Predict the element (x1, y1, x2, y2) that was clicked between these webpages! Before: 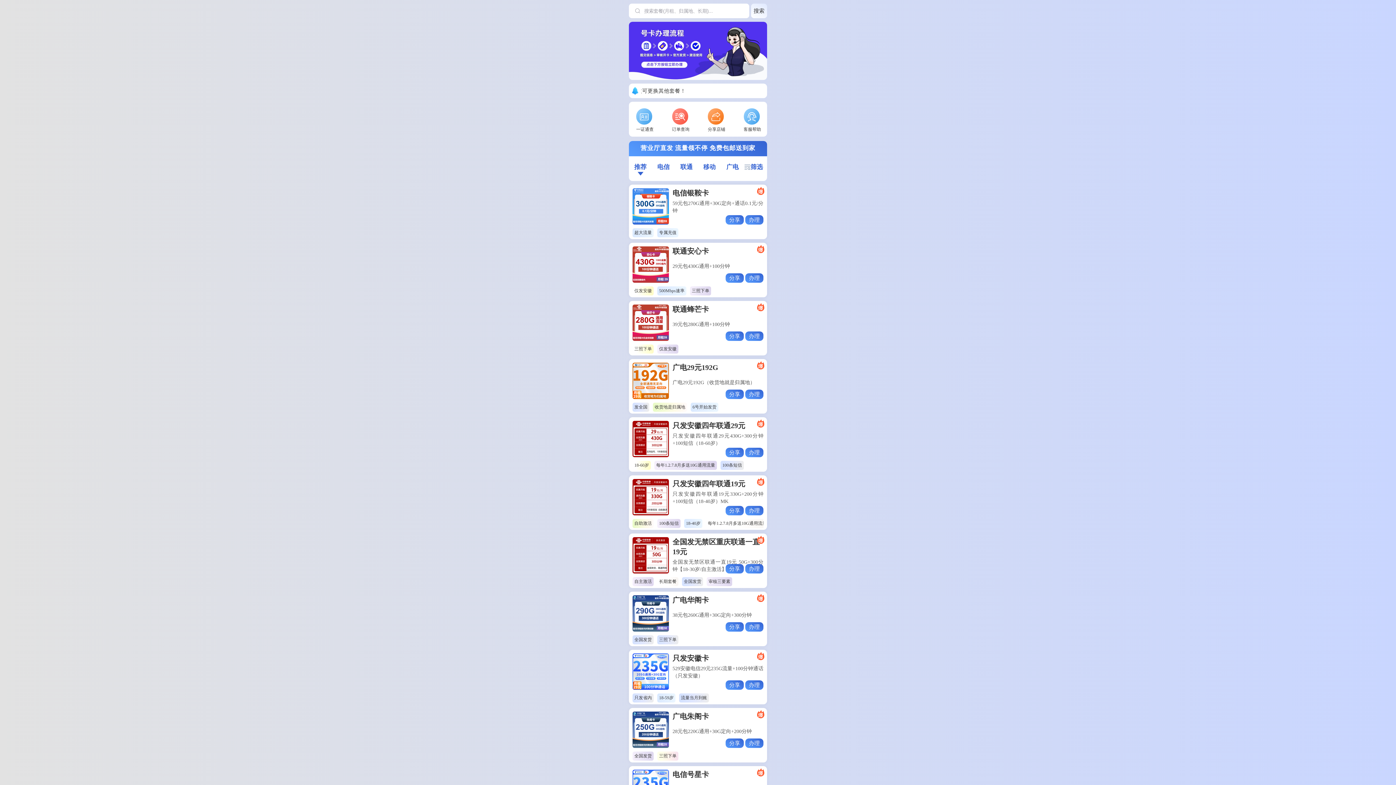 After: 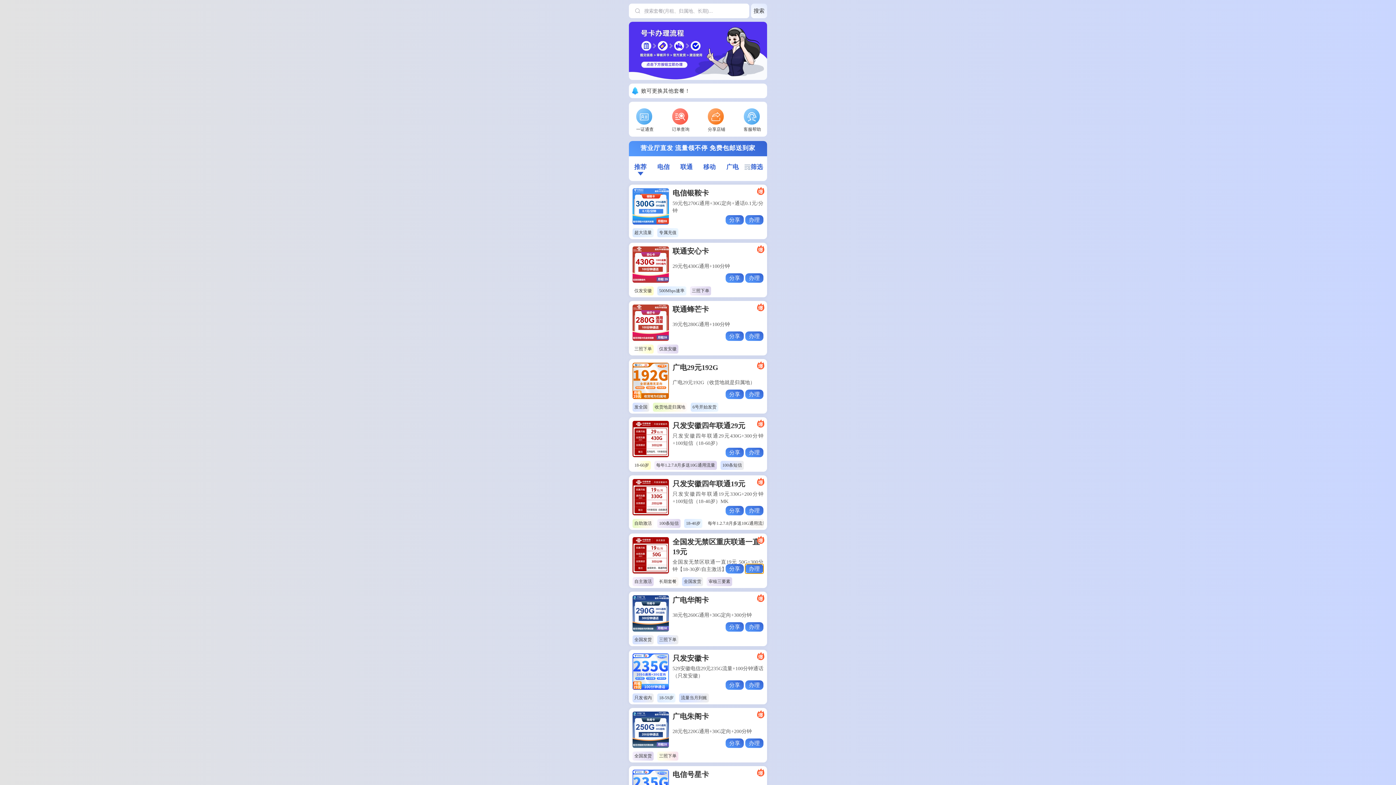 Action: bbox: (745, 565, 763, 572) label: 办理